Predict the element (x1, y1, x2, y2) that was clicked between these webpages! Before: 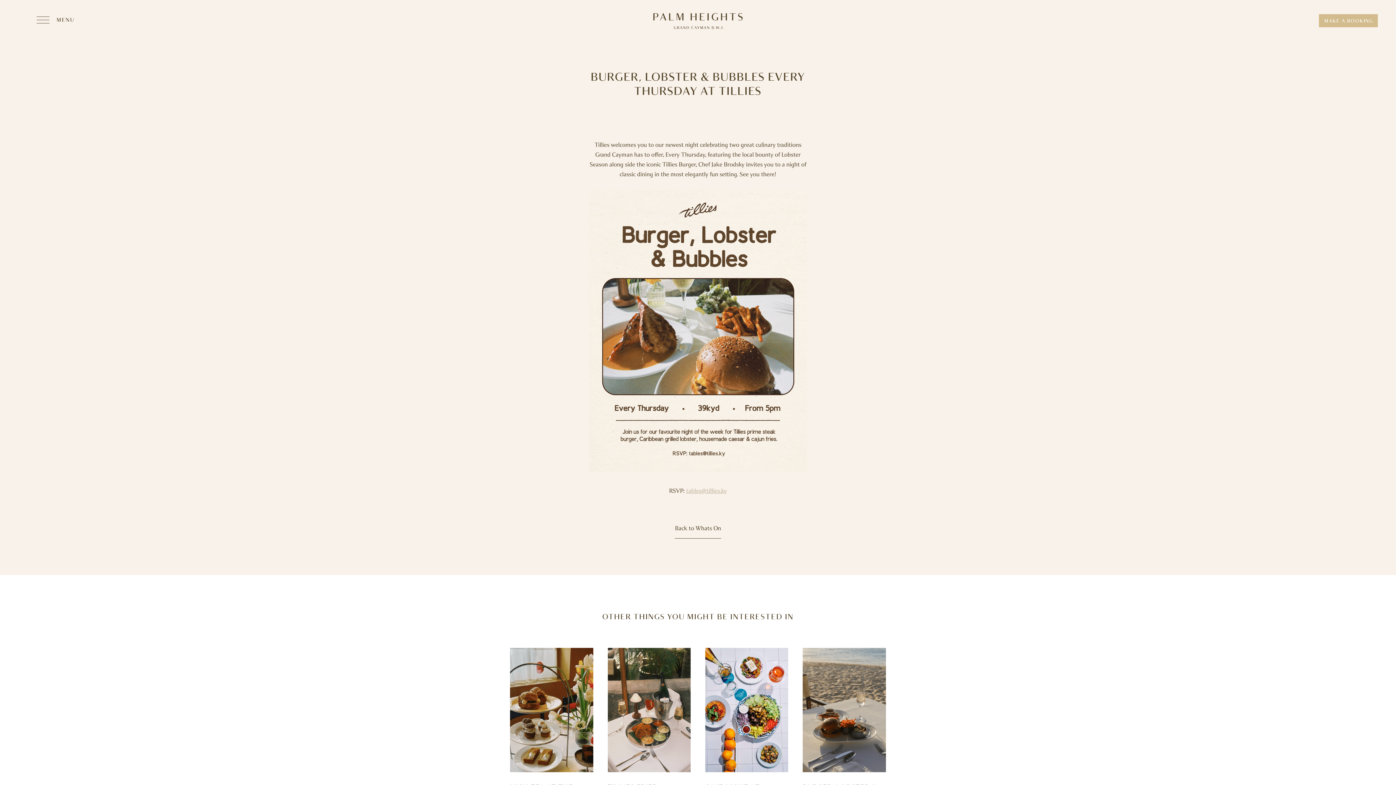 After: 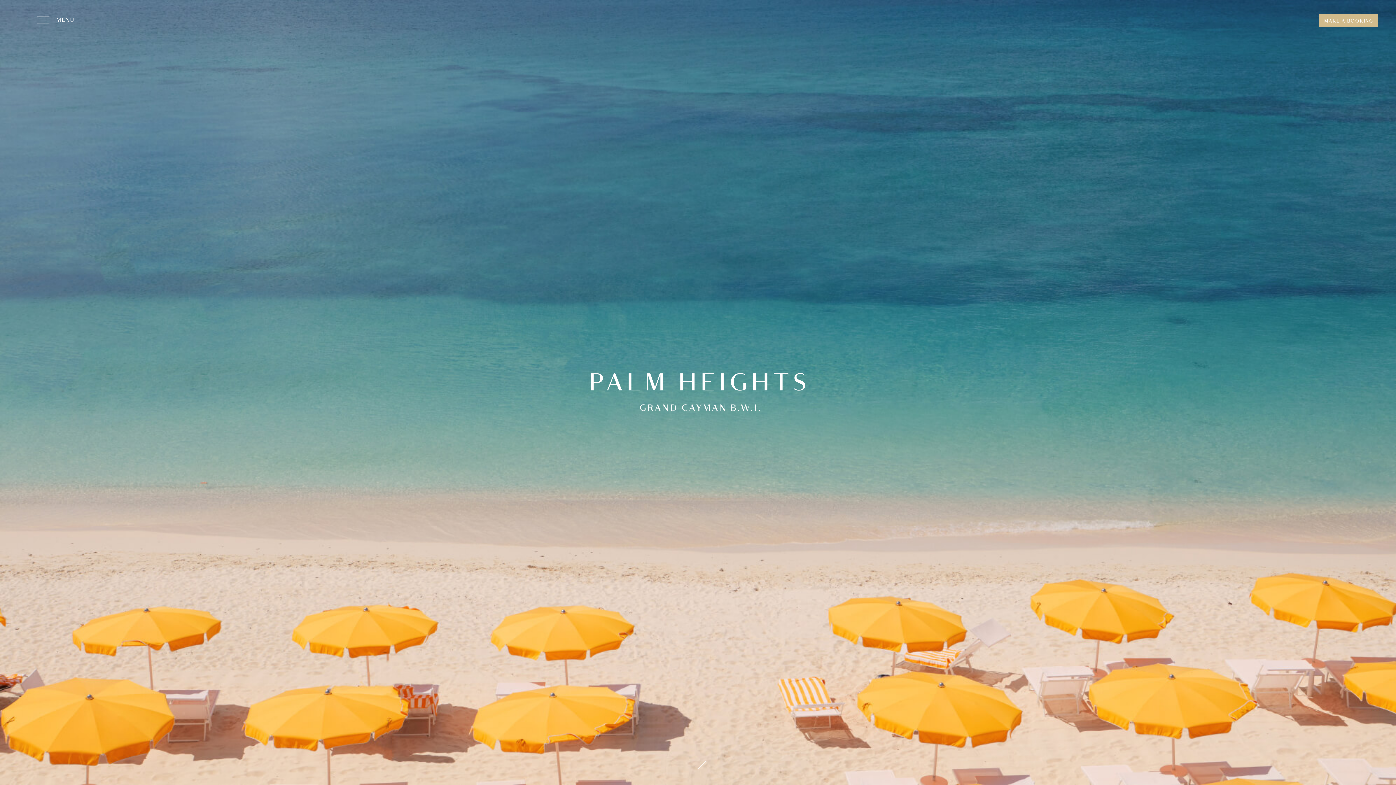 Action: bbox: (652, 11, 743, 29)